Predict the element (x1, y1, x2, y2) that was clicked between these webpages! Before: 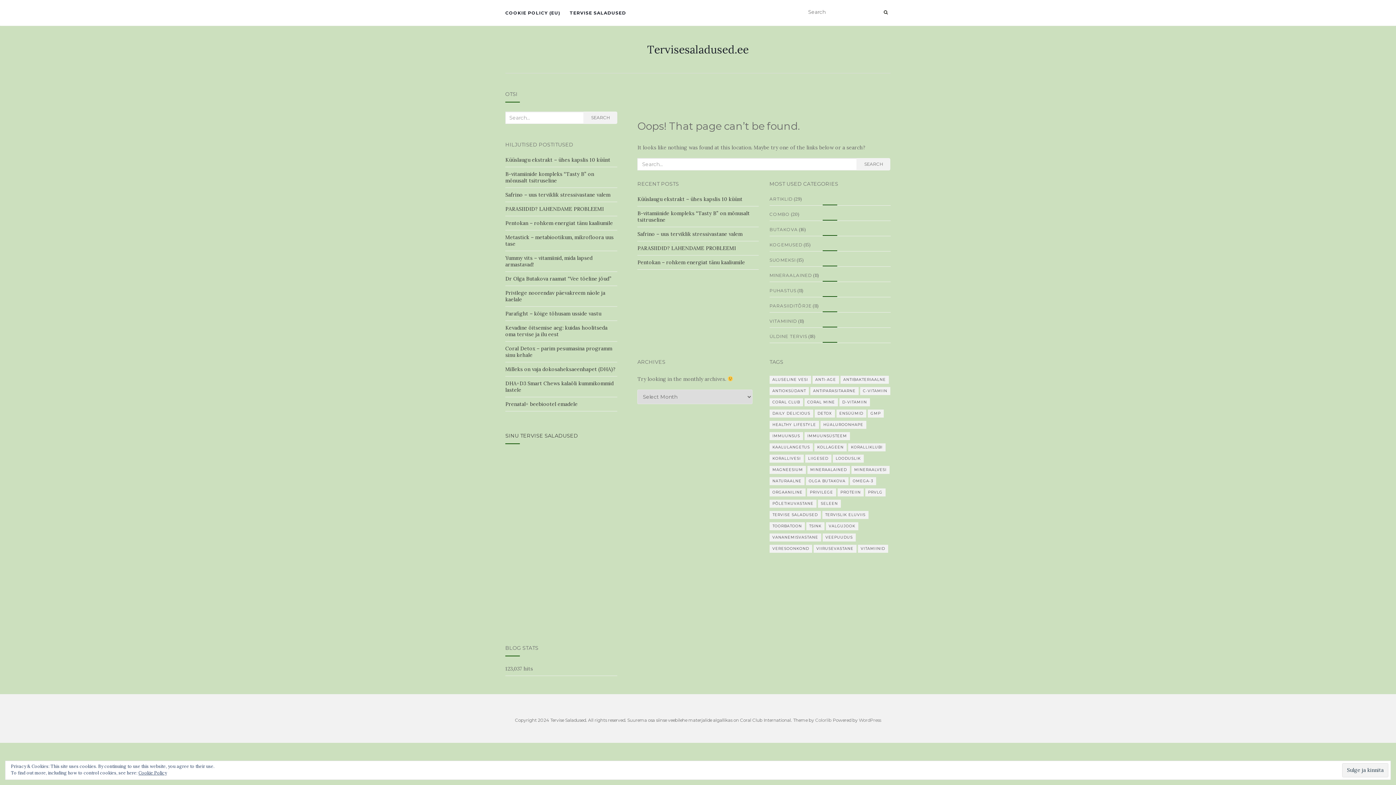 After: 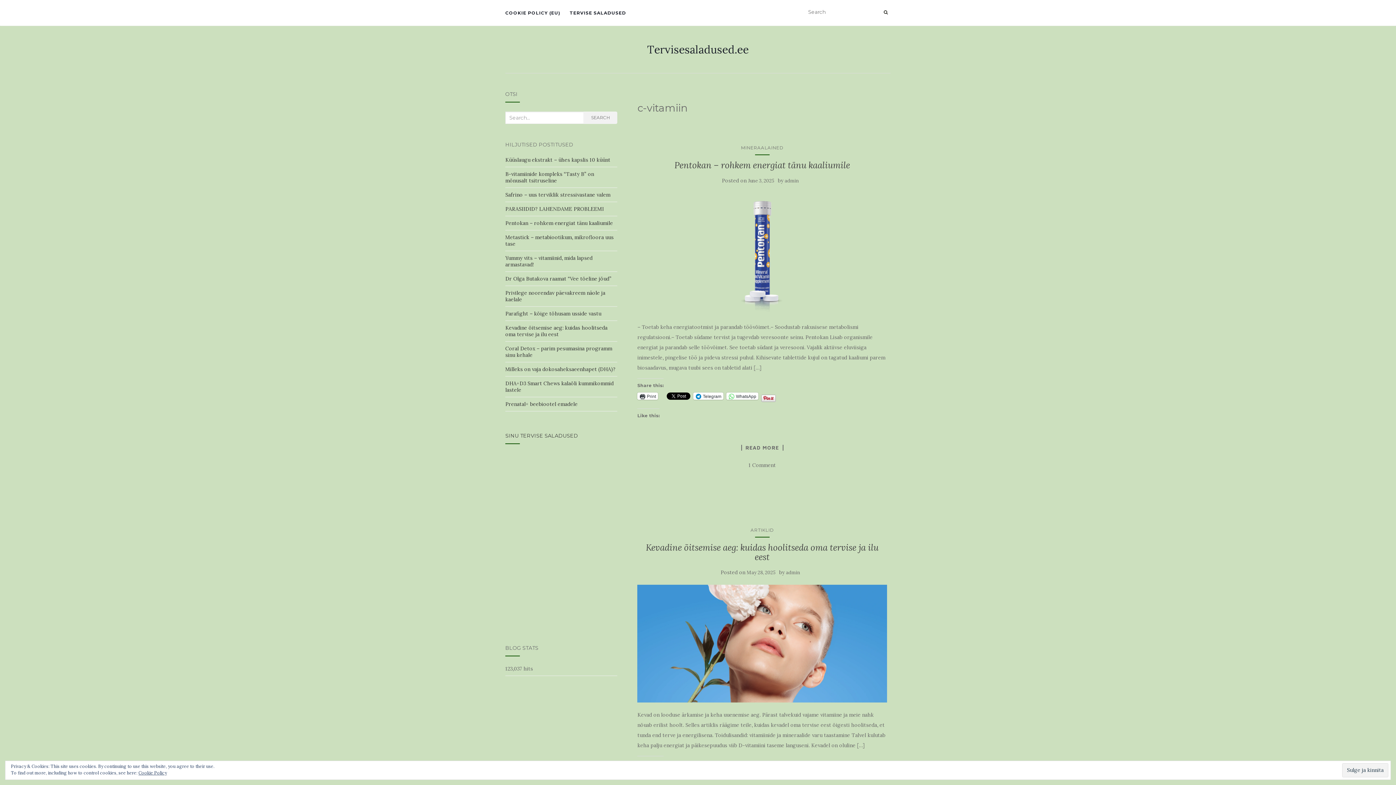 Action: bbox: (860, 387, 890, 395) label: c-vitamiin (19 items)